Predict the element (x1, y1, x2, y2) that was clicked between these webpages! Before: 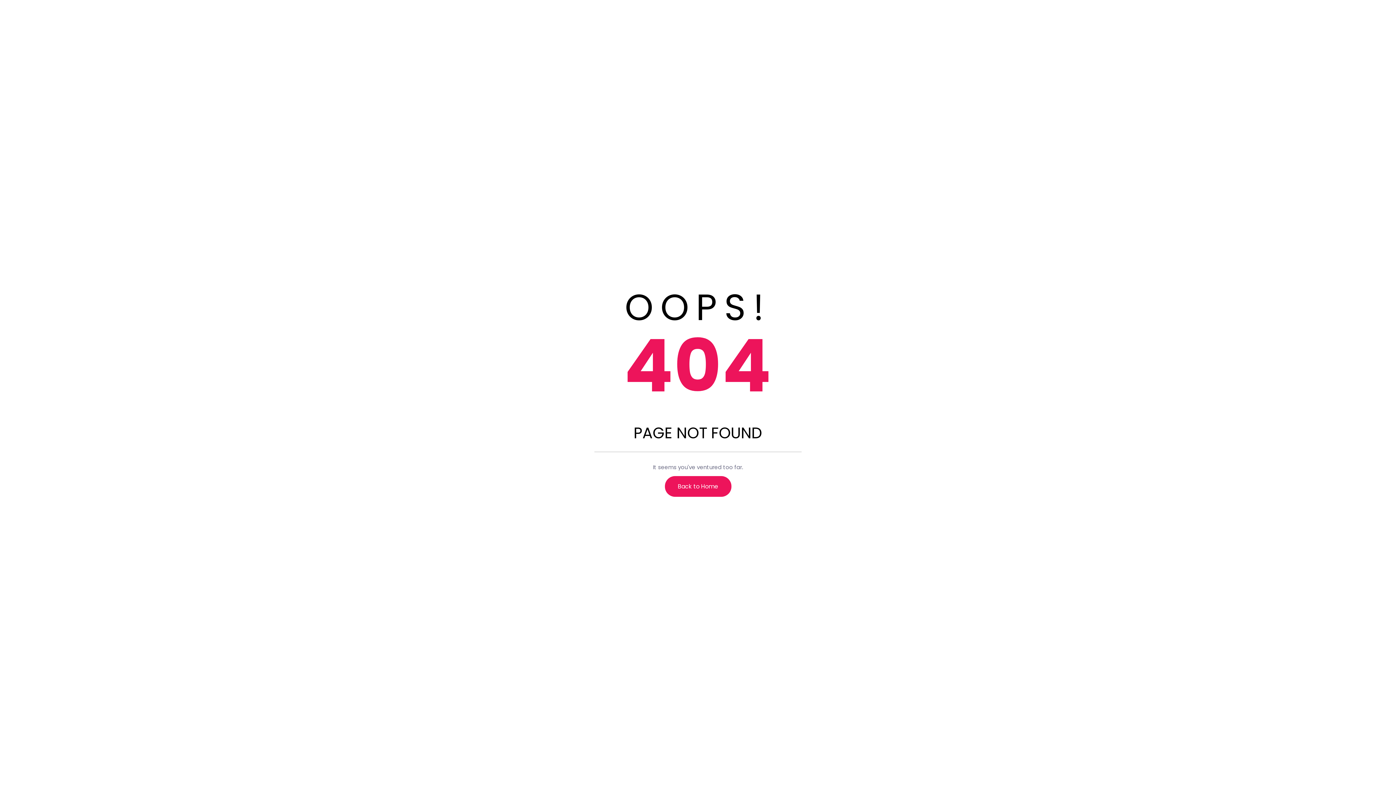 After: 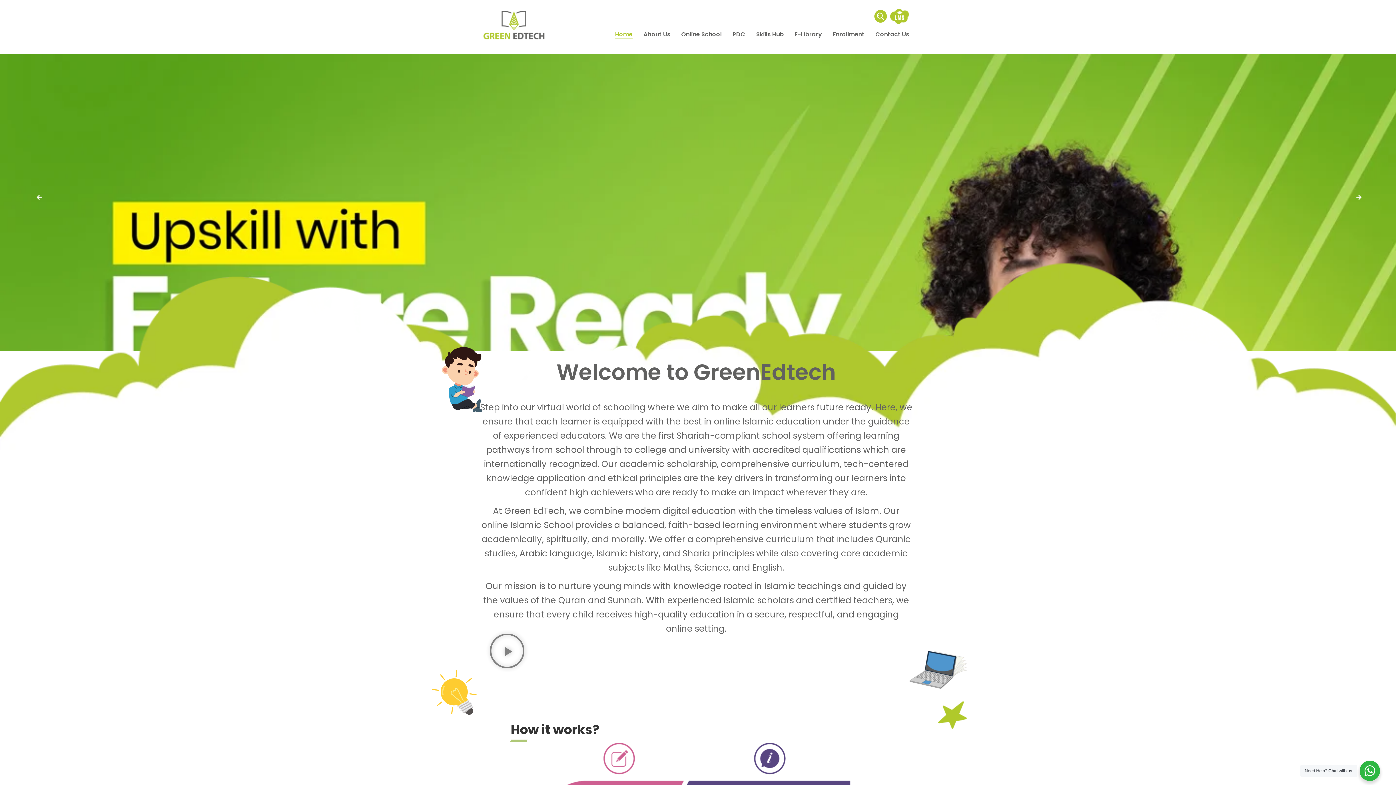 Action: bbox: (664, 476, 731, 497) label: Back to Home